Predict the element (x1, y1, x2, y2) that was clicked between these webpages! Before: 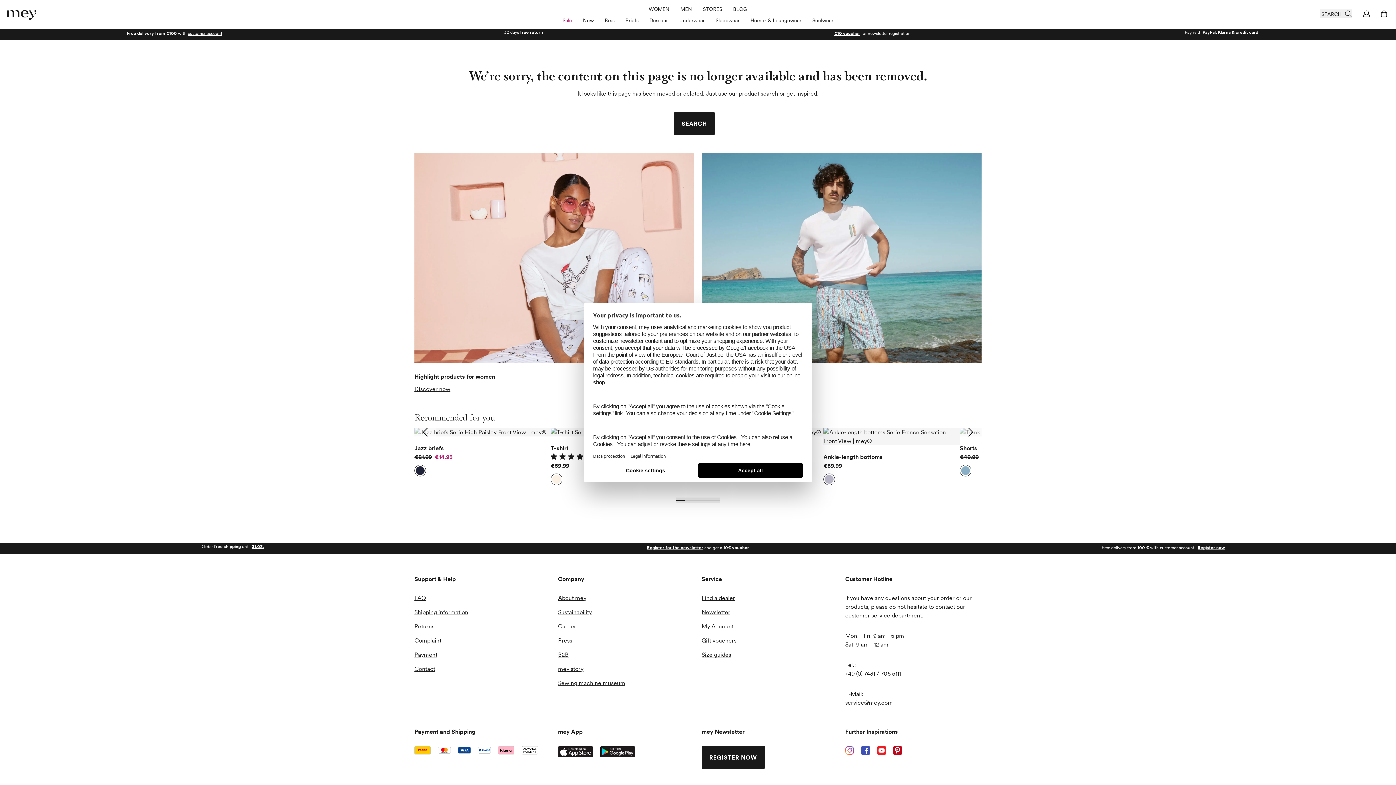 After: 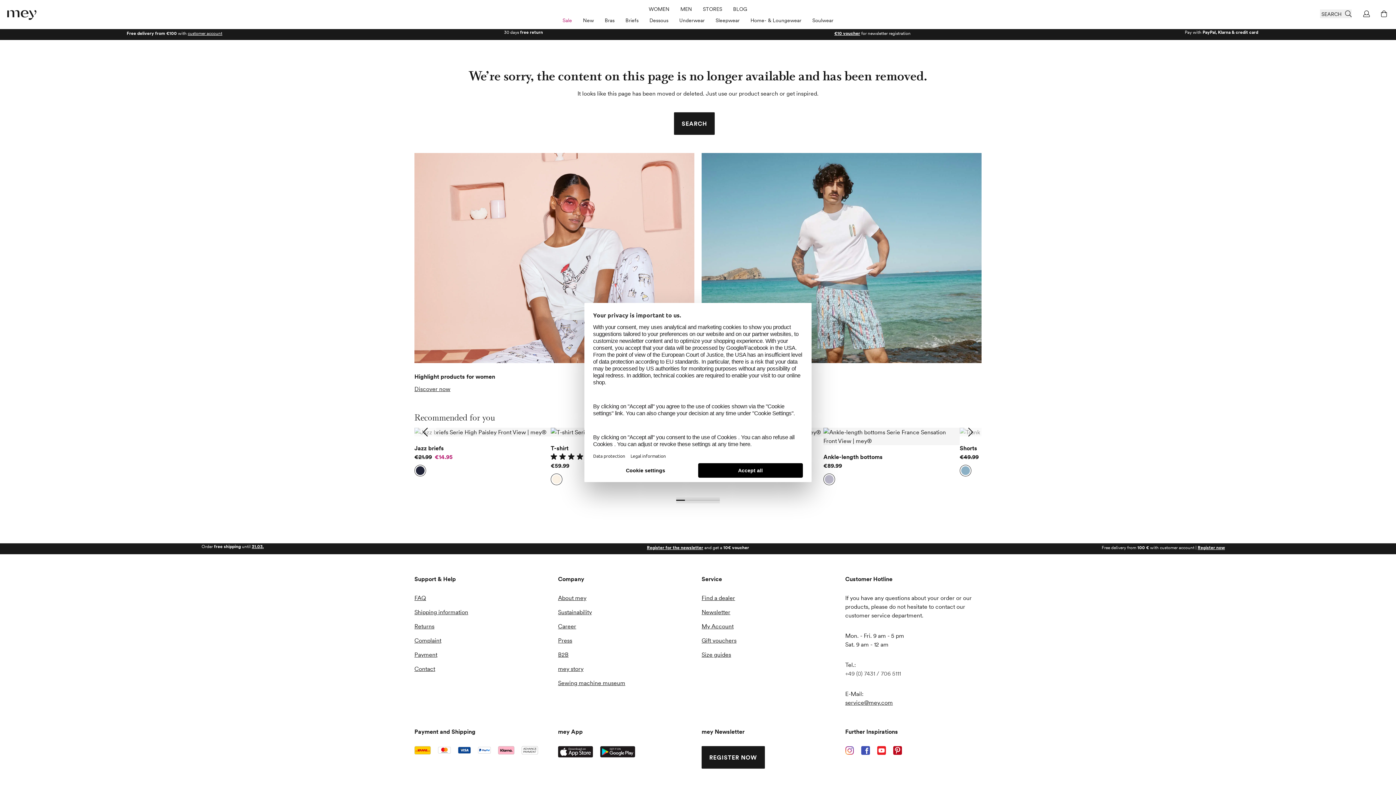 Action: bbox: (845, 669, 981, 678) label: +49 (0) 7431 / 706 5111